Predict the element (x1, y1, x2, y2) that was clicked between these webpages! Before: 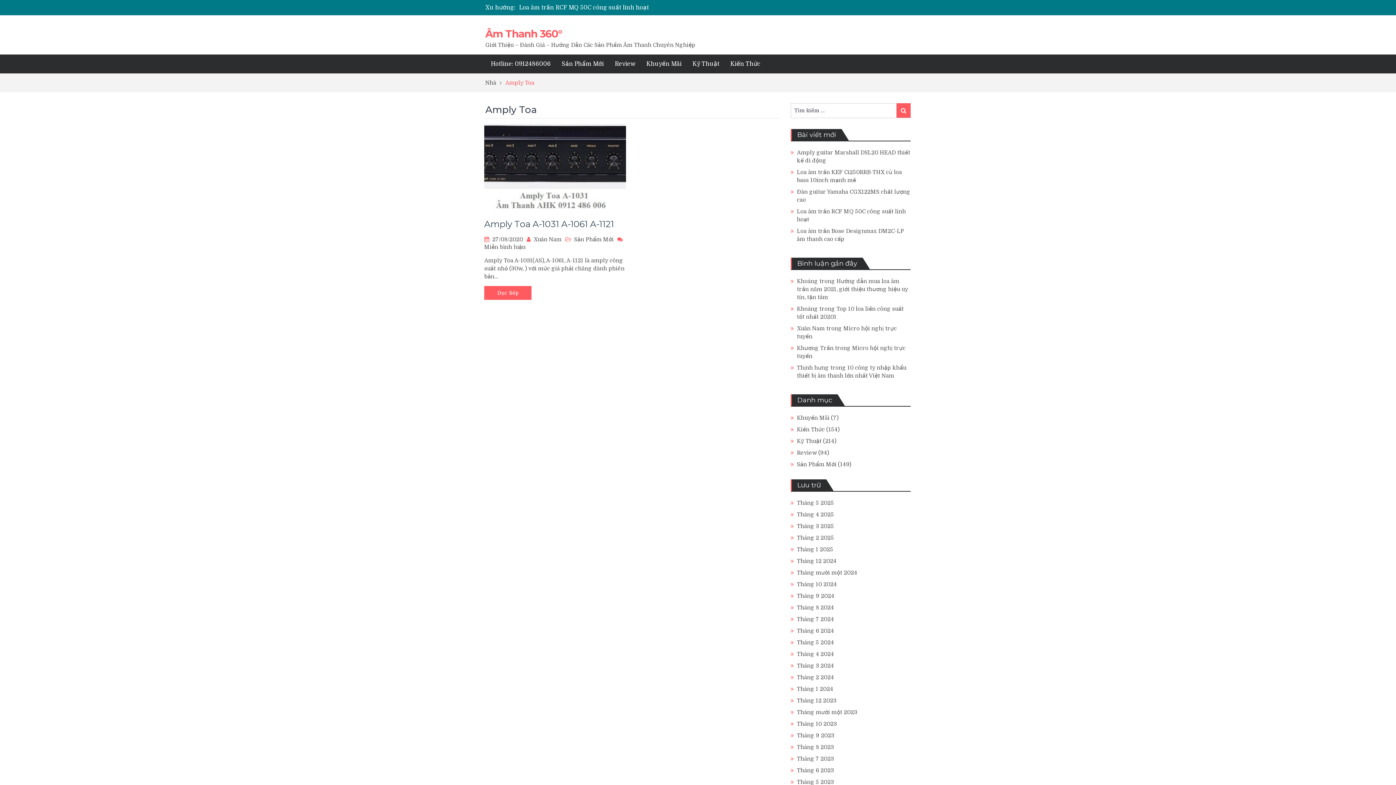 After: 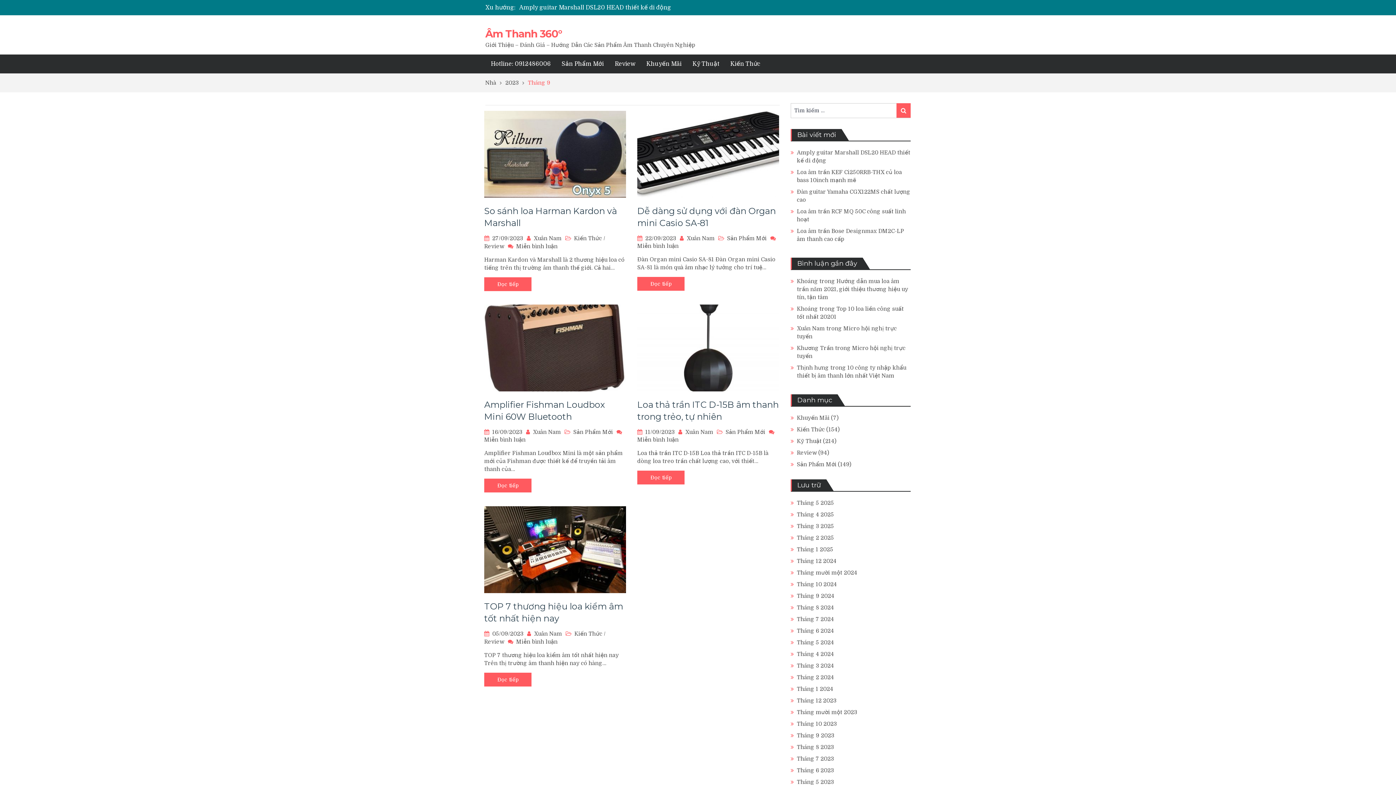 Action: label: Tháng 9 2023 bbox: (797, 732, 834, 739)